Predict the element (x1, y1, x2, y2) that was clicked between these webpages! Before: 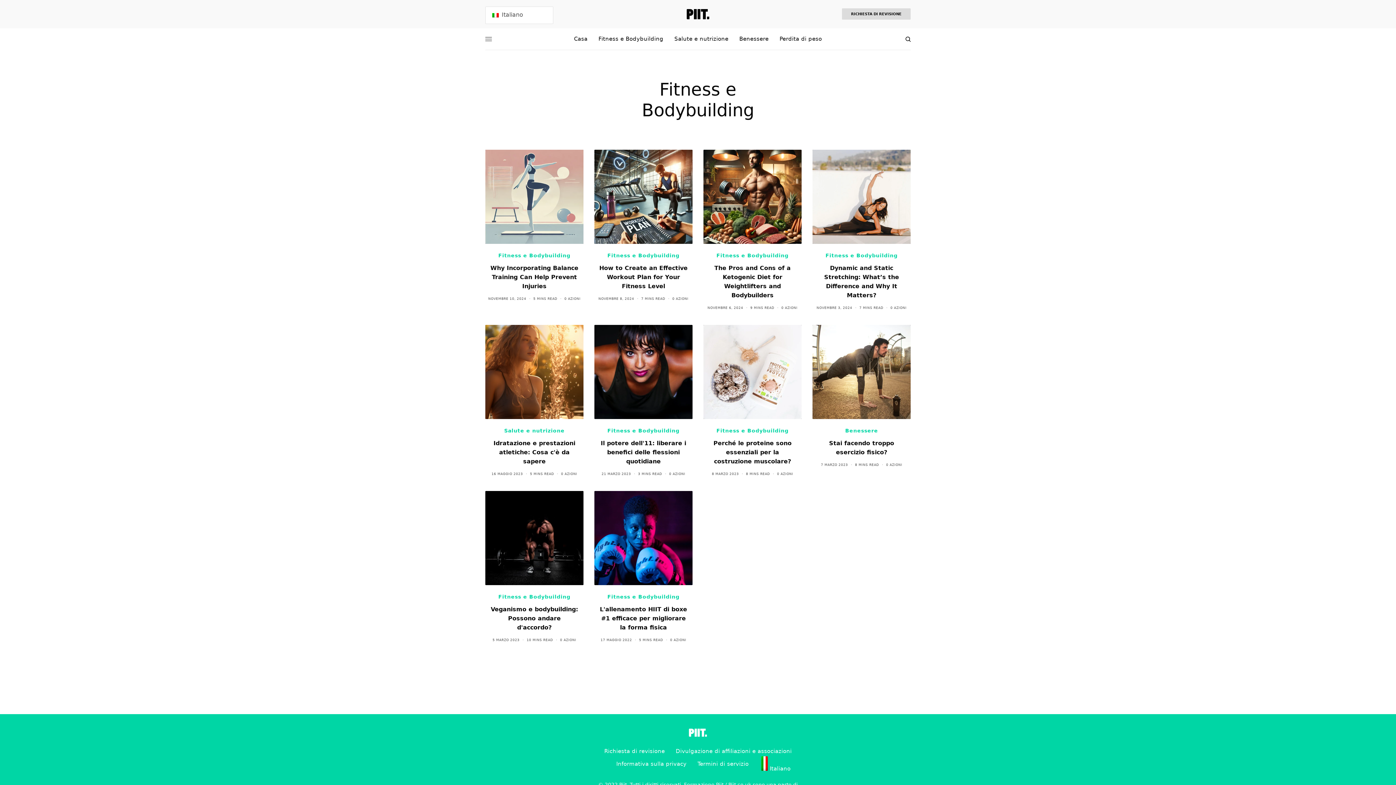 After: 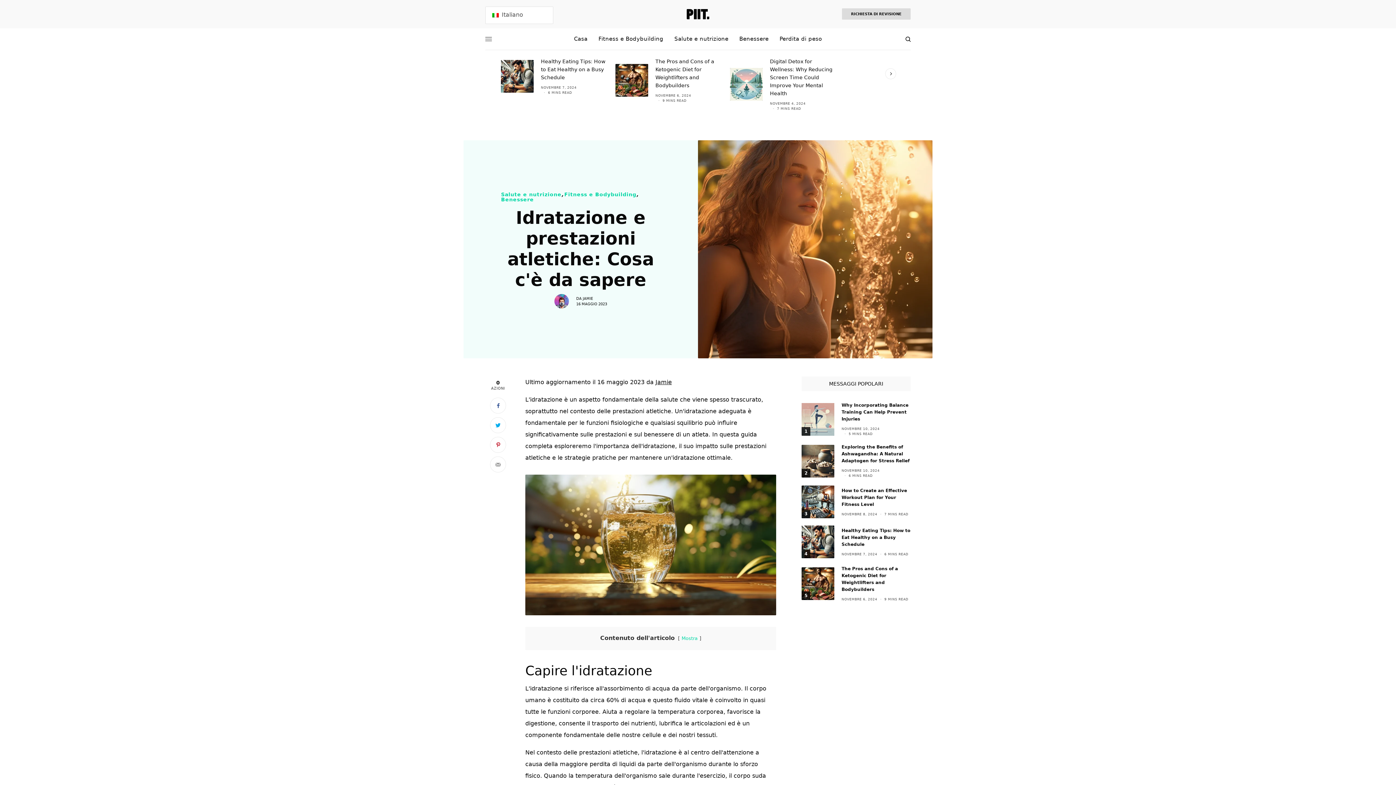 Action: bbox: (485, 325, 583, 419)